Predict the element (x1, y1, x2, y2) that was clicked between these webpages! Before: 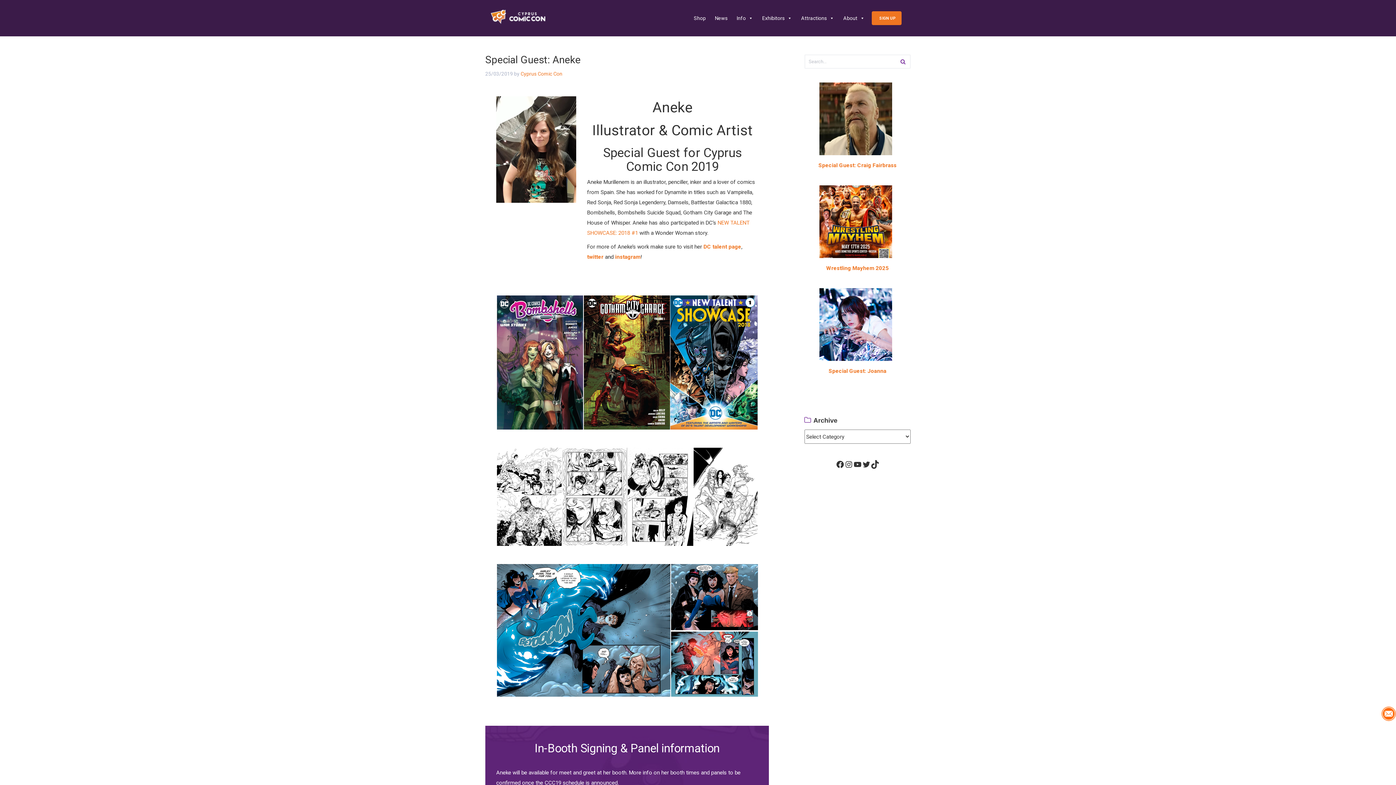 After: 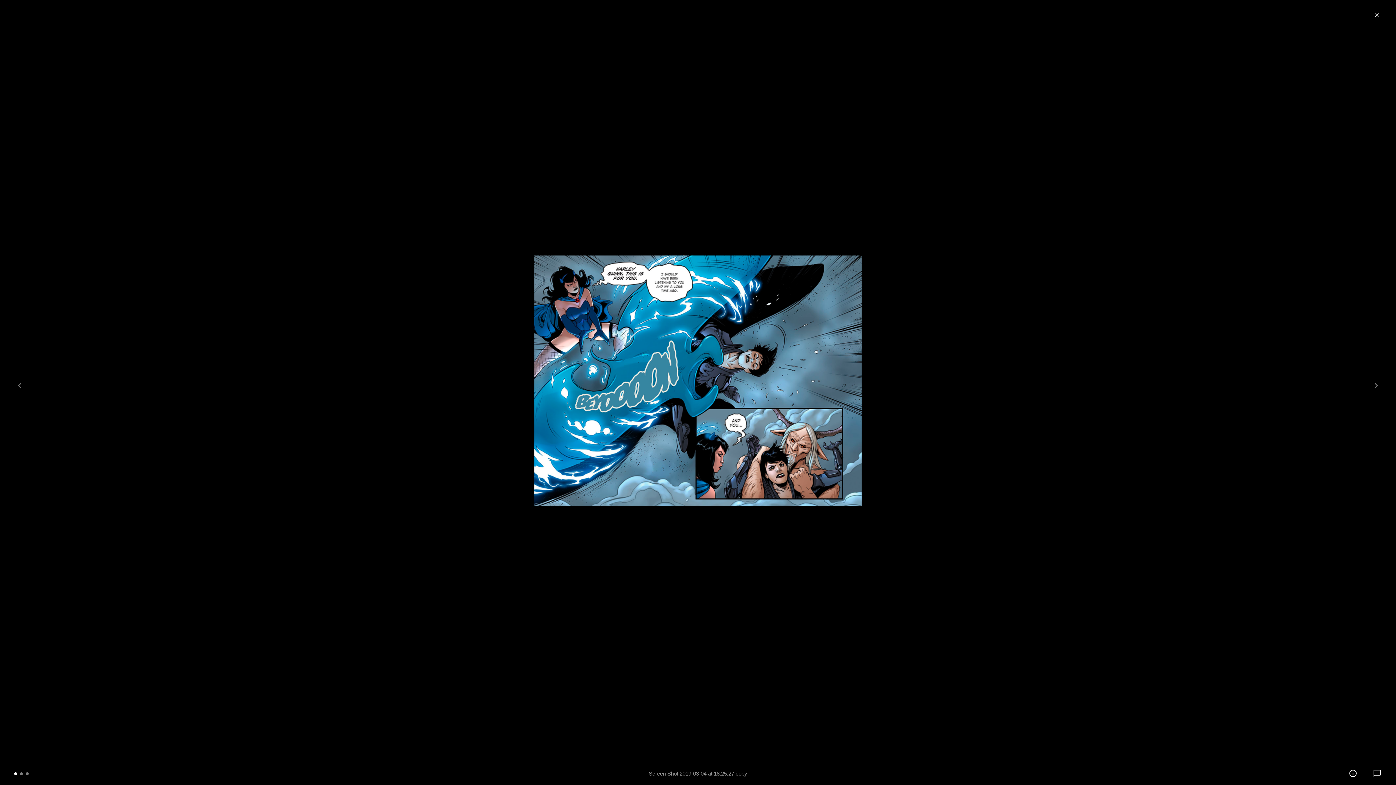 Action: bbox: (496, 627, 671, 633)